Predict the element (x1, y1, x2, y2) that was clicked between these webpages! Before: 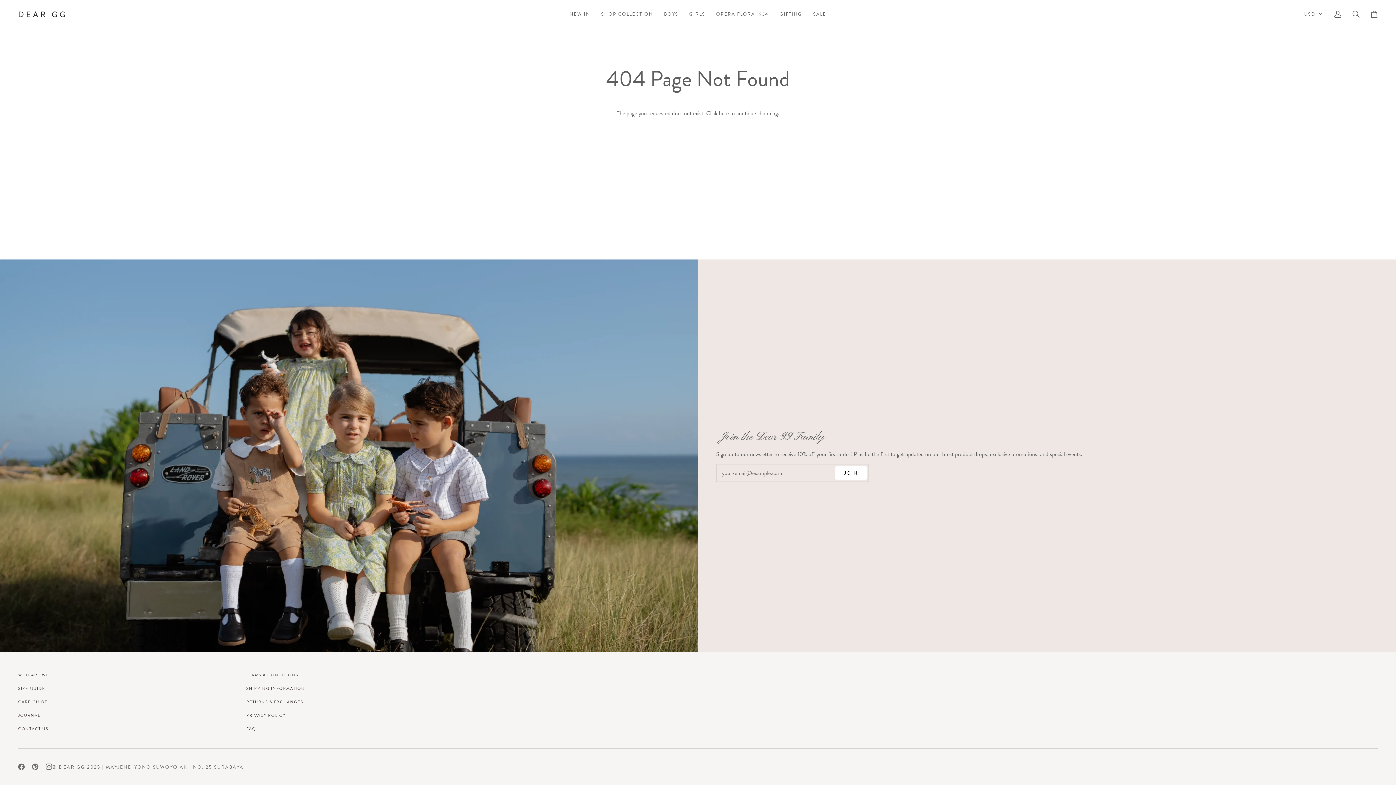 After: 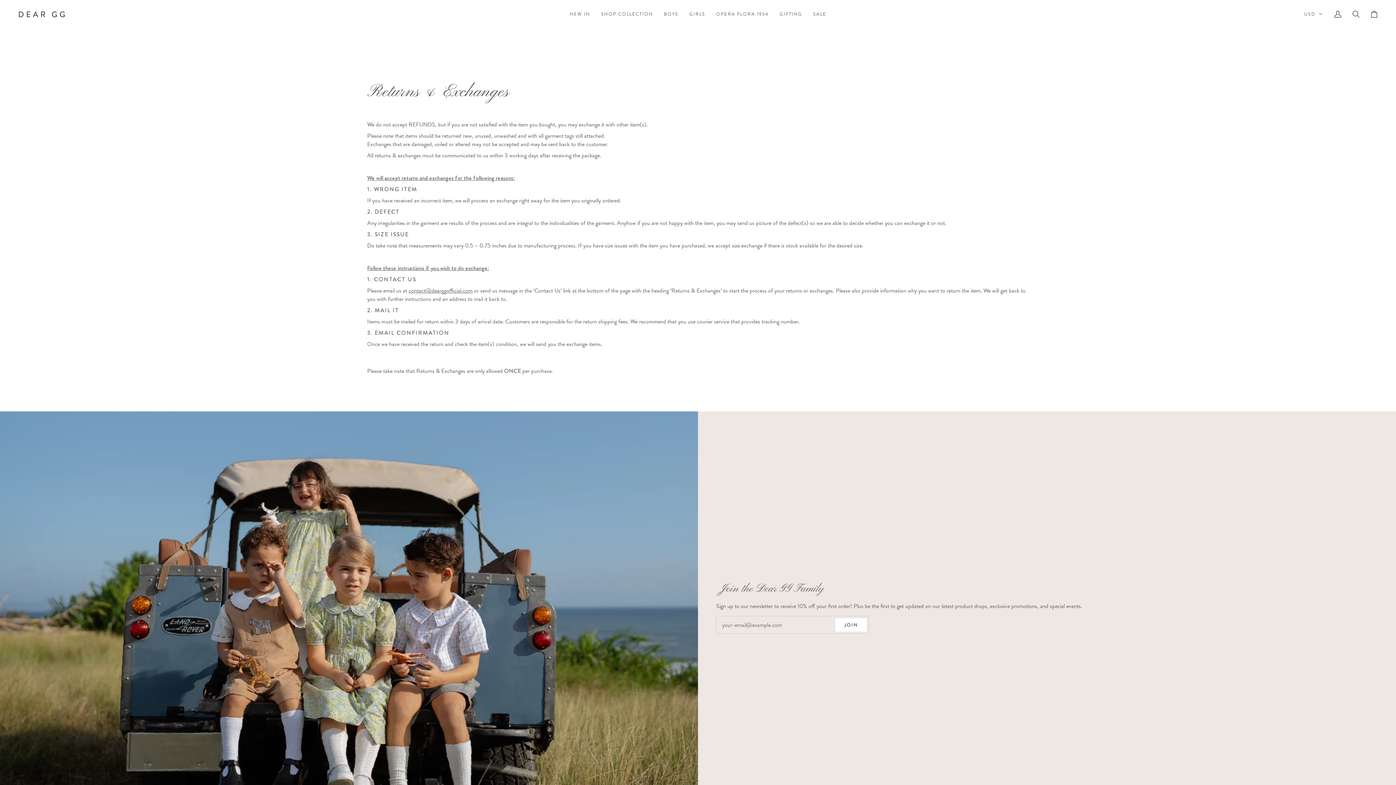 Action: label: RETURNS & EXCHANGES bbox: (246, 699, 303, 705)